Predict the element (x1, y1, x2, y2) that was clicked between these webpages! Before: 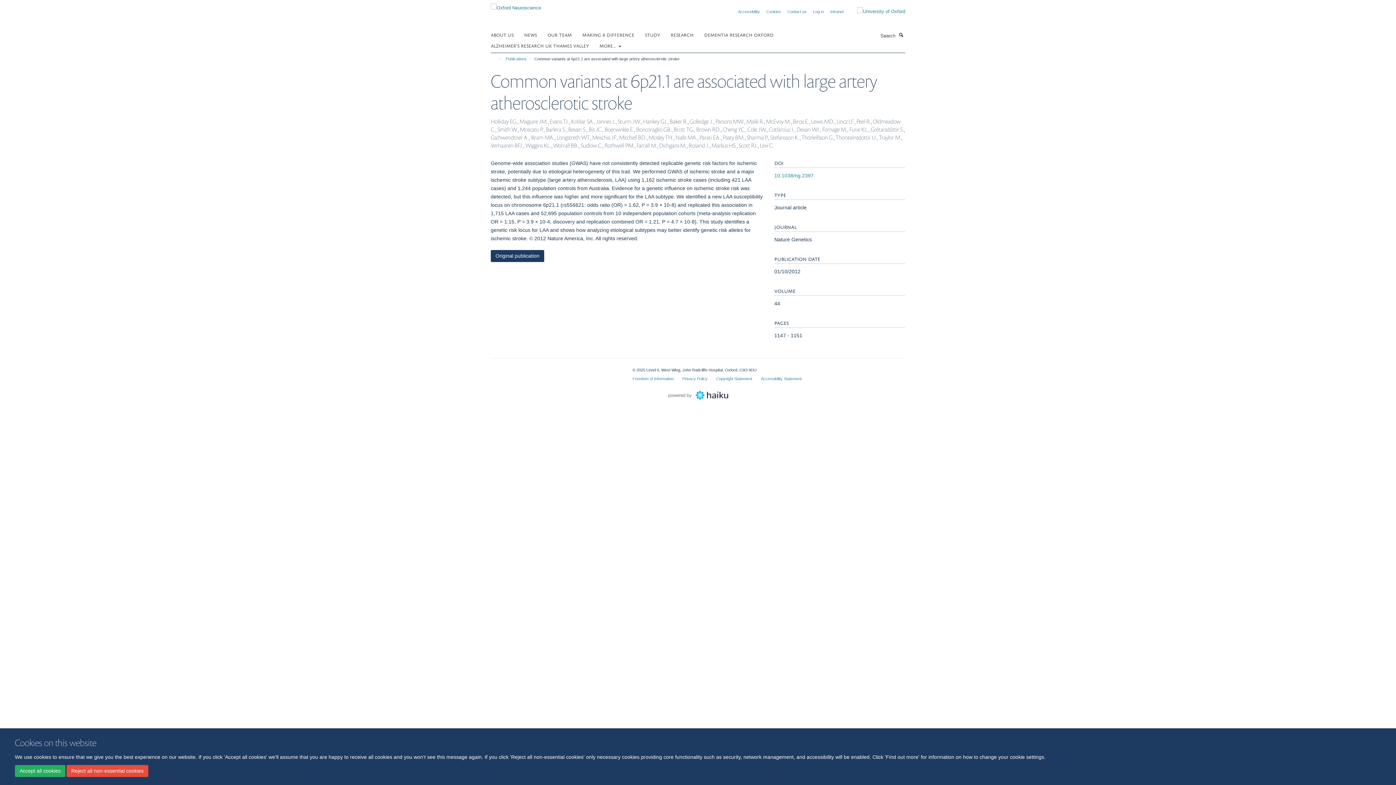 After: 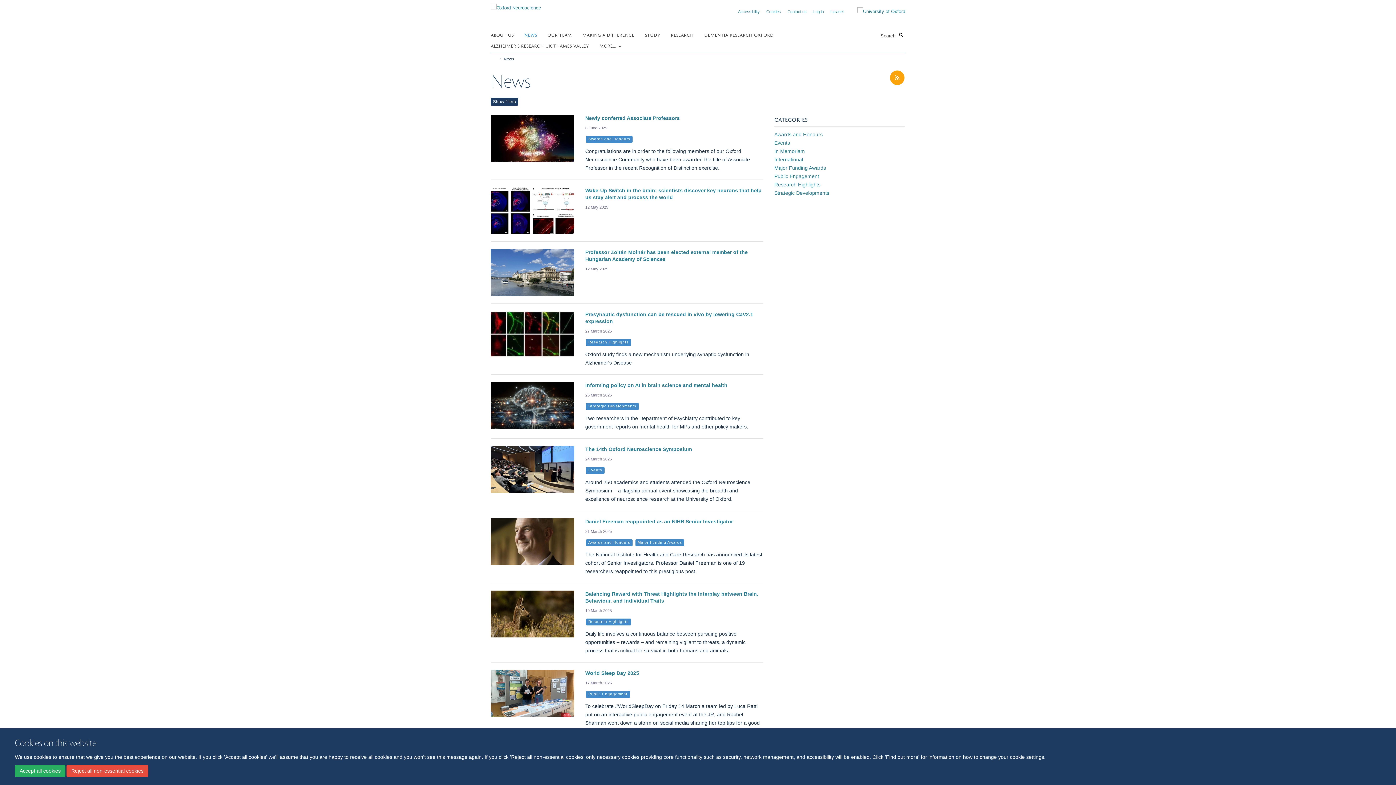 Action: bbox: (524, 29, 546, 40) label: NEWS